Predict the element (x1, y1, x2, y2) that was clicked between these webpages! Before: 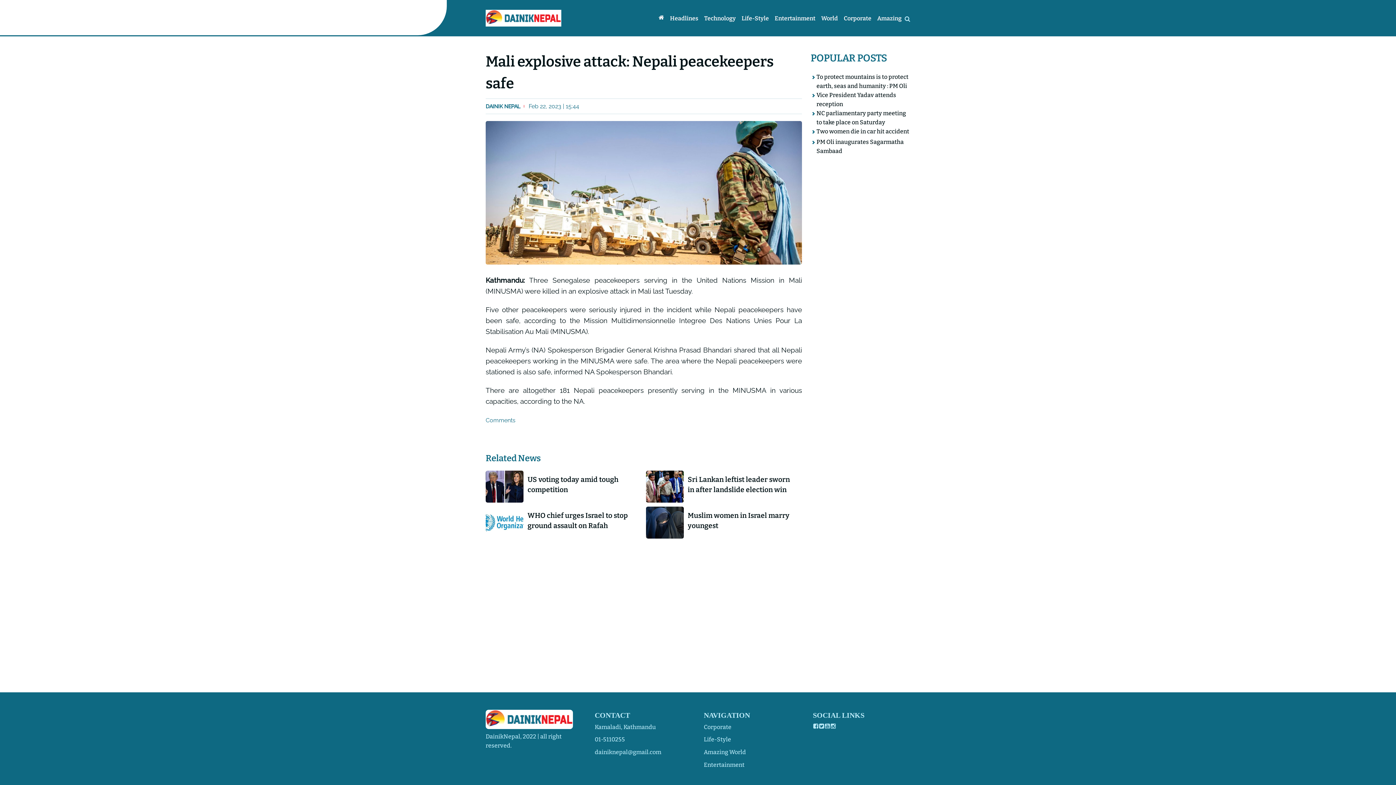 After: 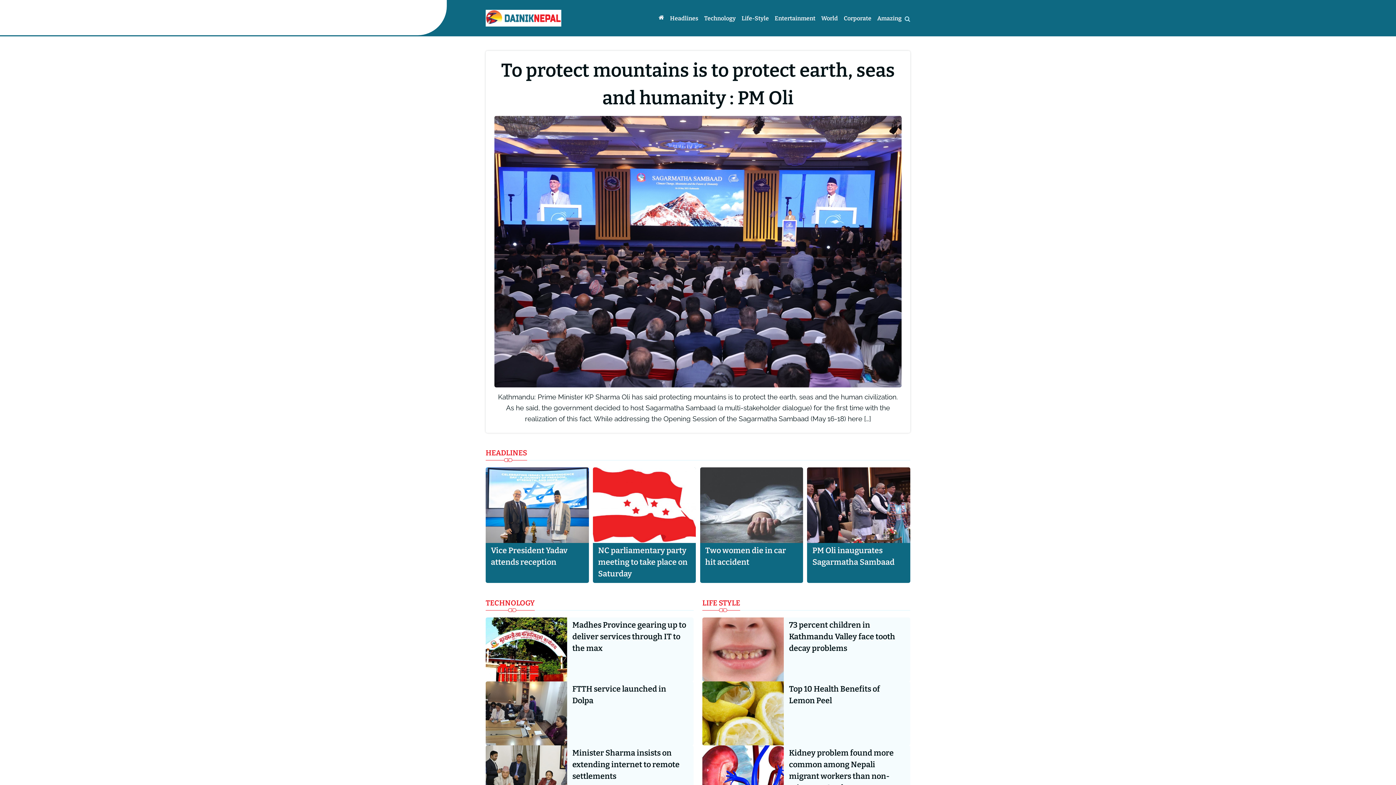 Action: bbox: (485, 710, 583, 729)